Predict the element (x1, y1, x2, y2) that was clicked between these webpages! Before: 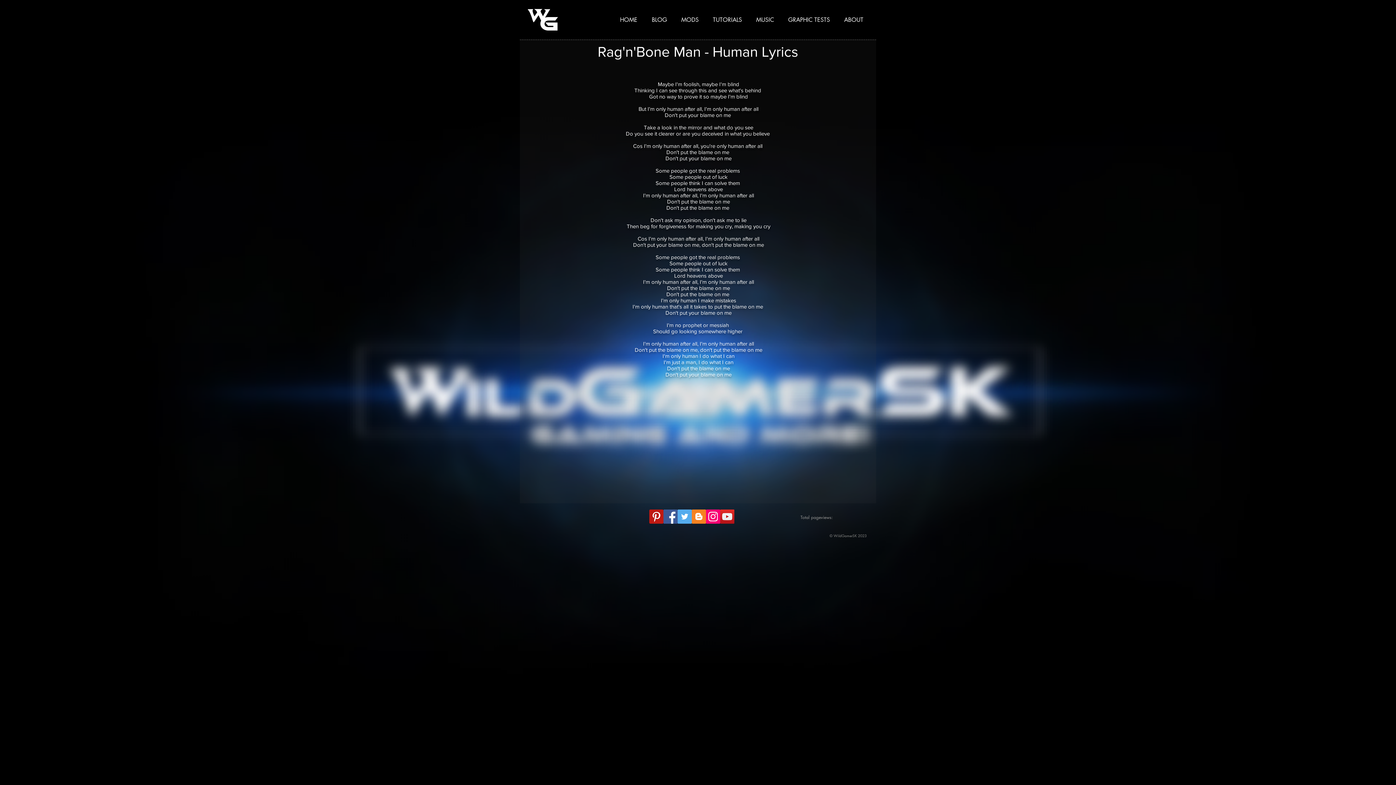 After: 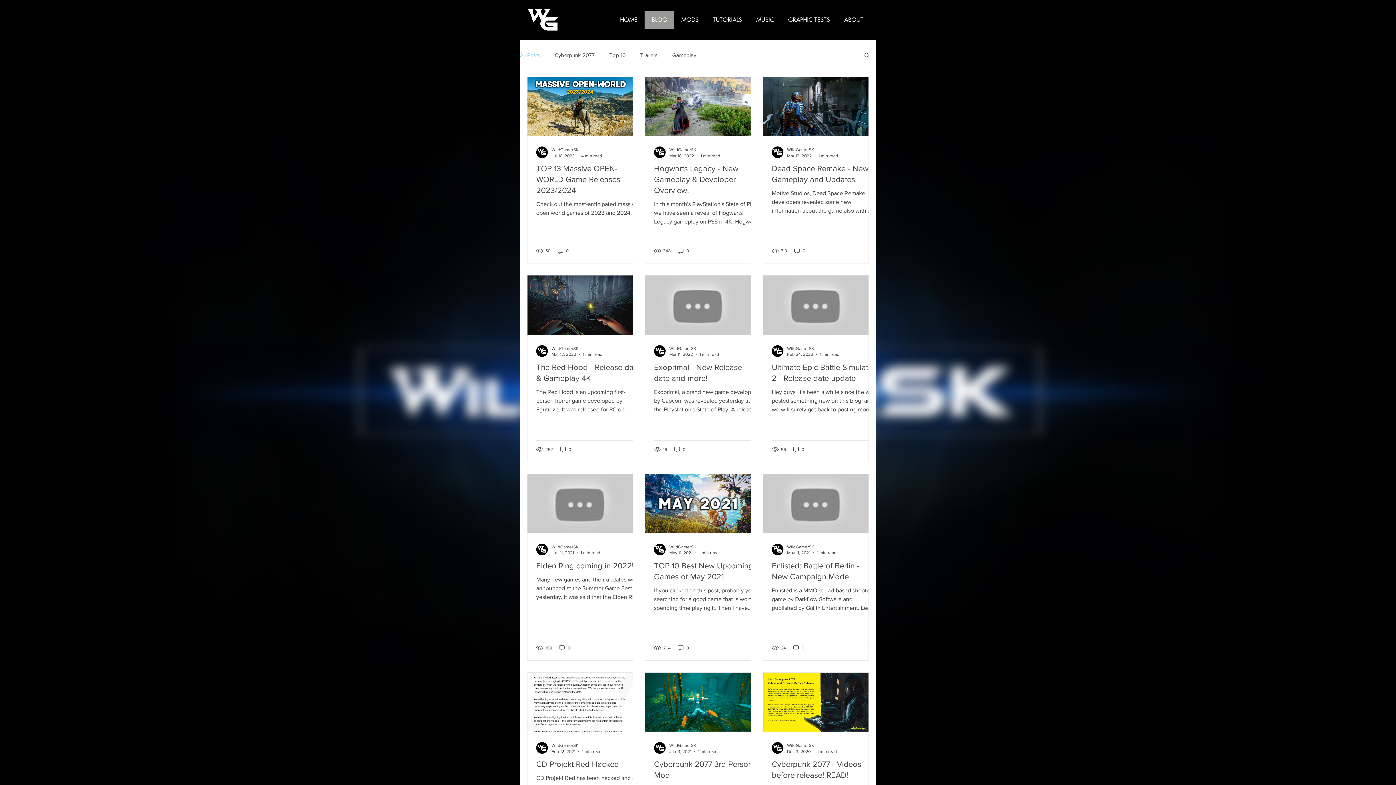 Action: label: BLOG bbox: (644, 10, 674, 29)